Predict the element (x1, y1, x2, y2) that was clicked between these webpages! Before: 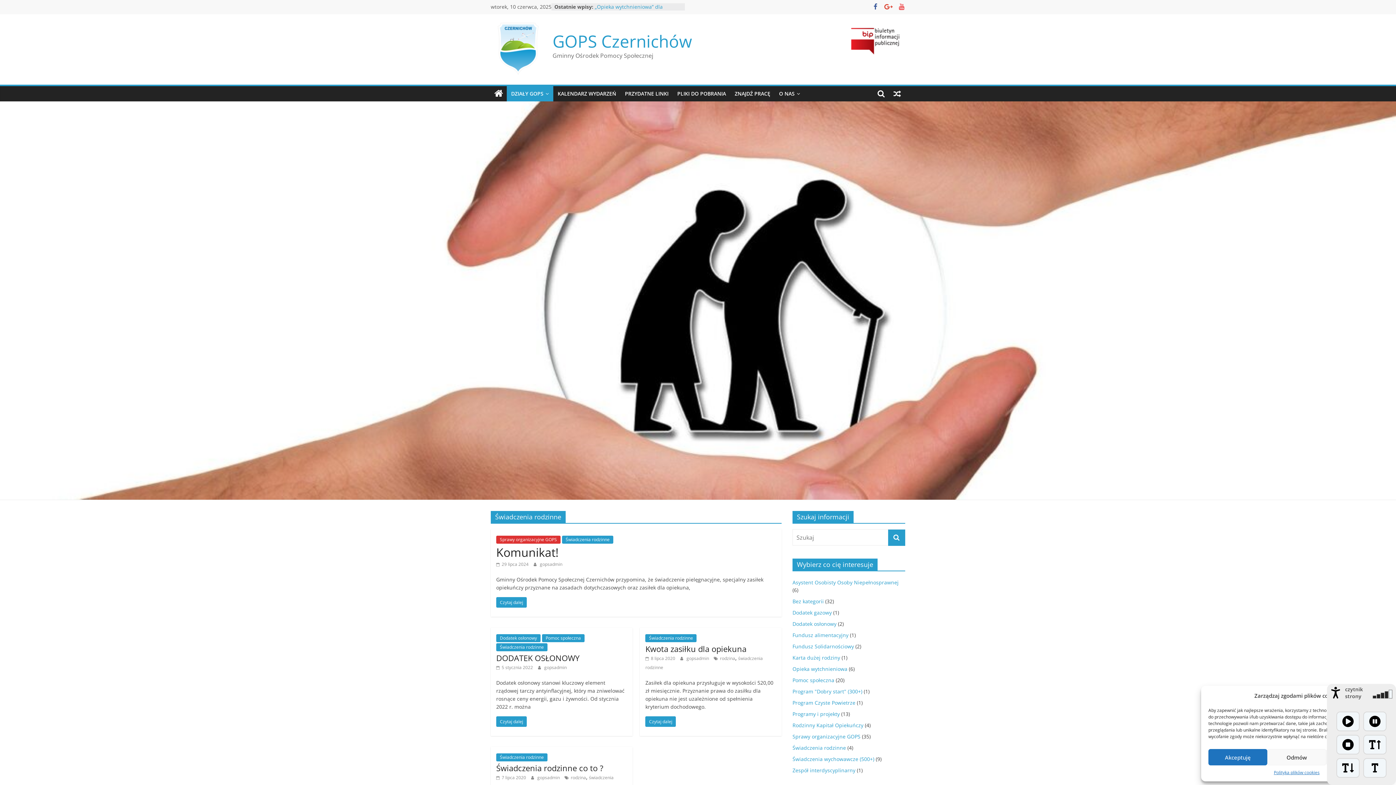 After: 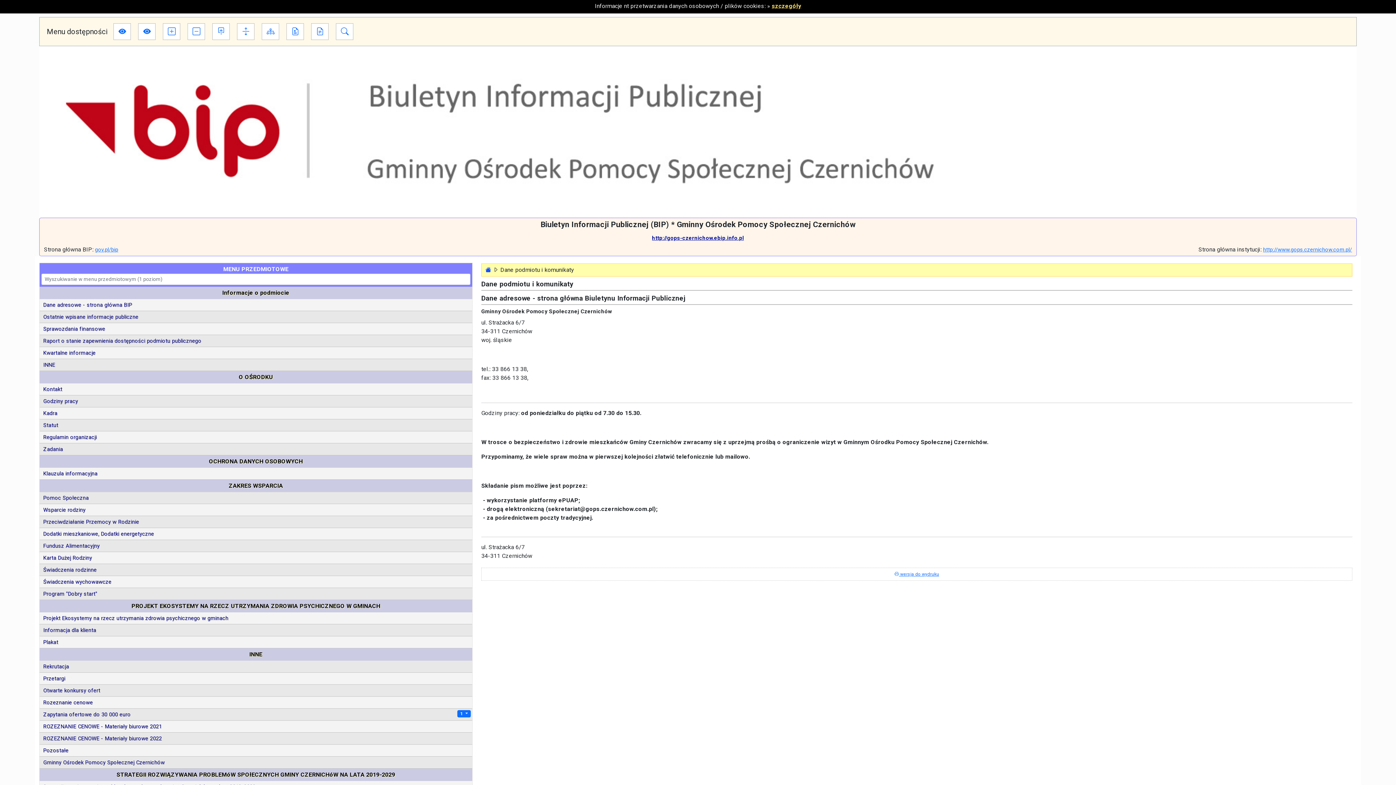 Action: bbox: (845, 21, 905, 29)